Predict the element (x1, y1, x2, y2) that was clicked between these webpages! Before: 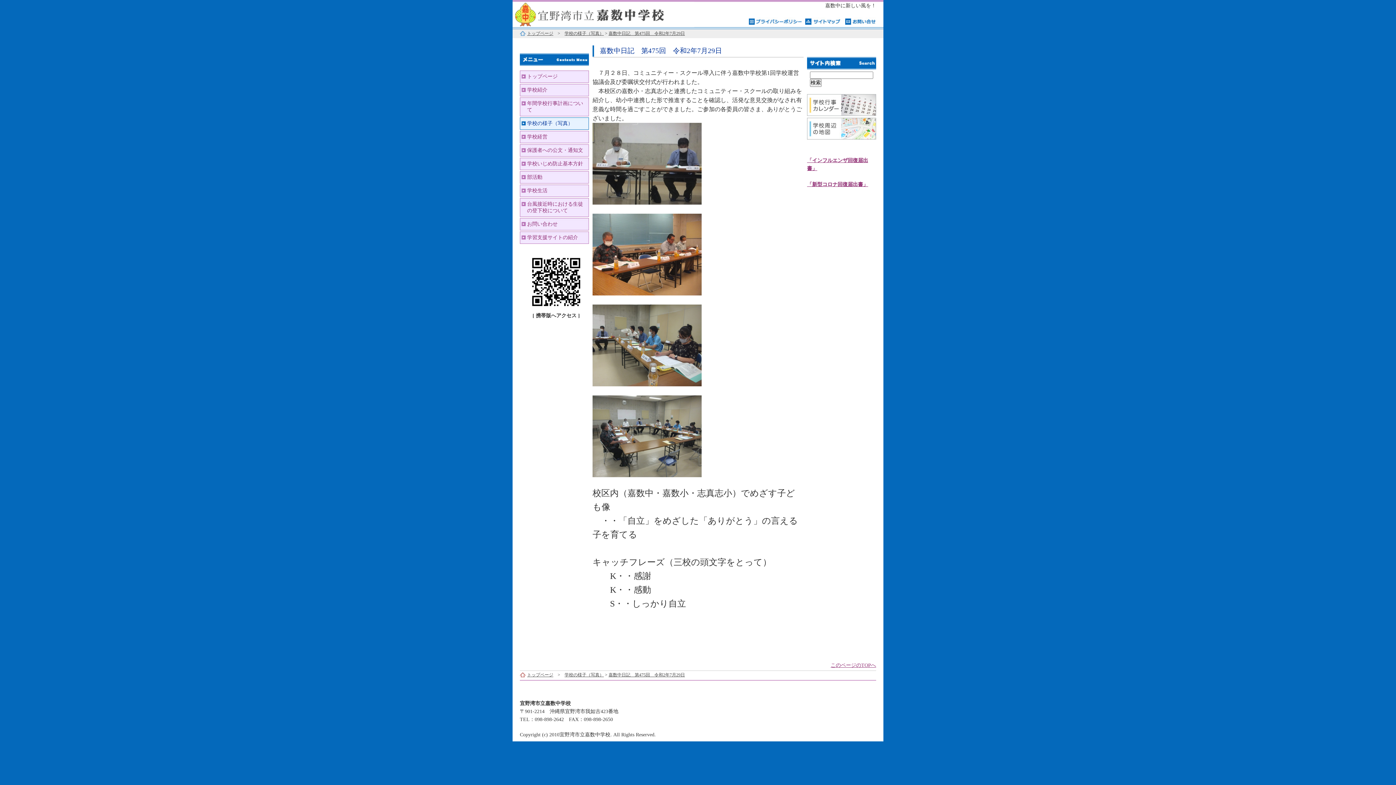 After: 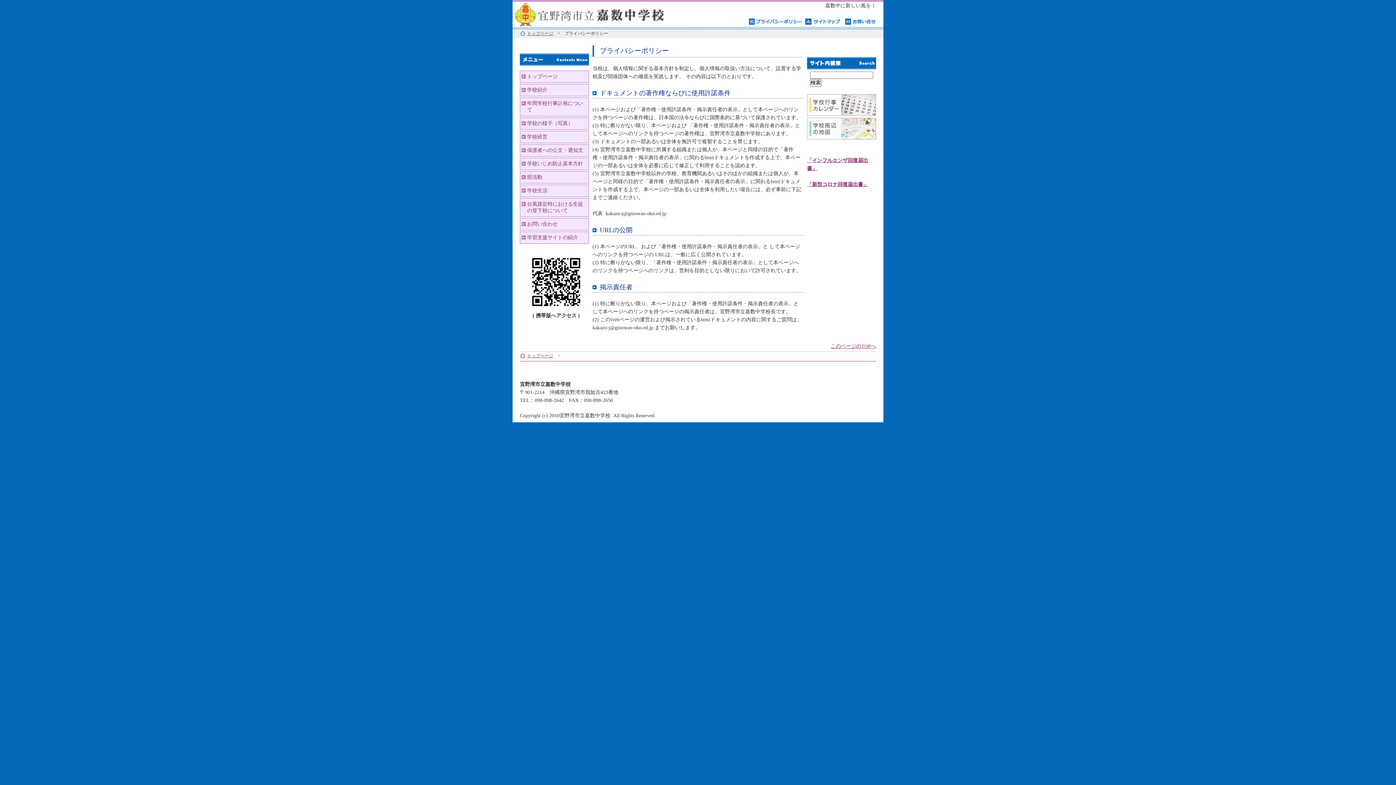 Action: bbox: (749, 17, 801, 25)